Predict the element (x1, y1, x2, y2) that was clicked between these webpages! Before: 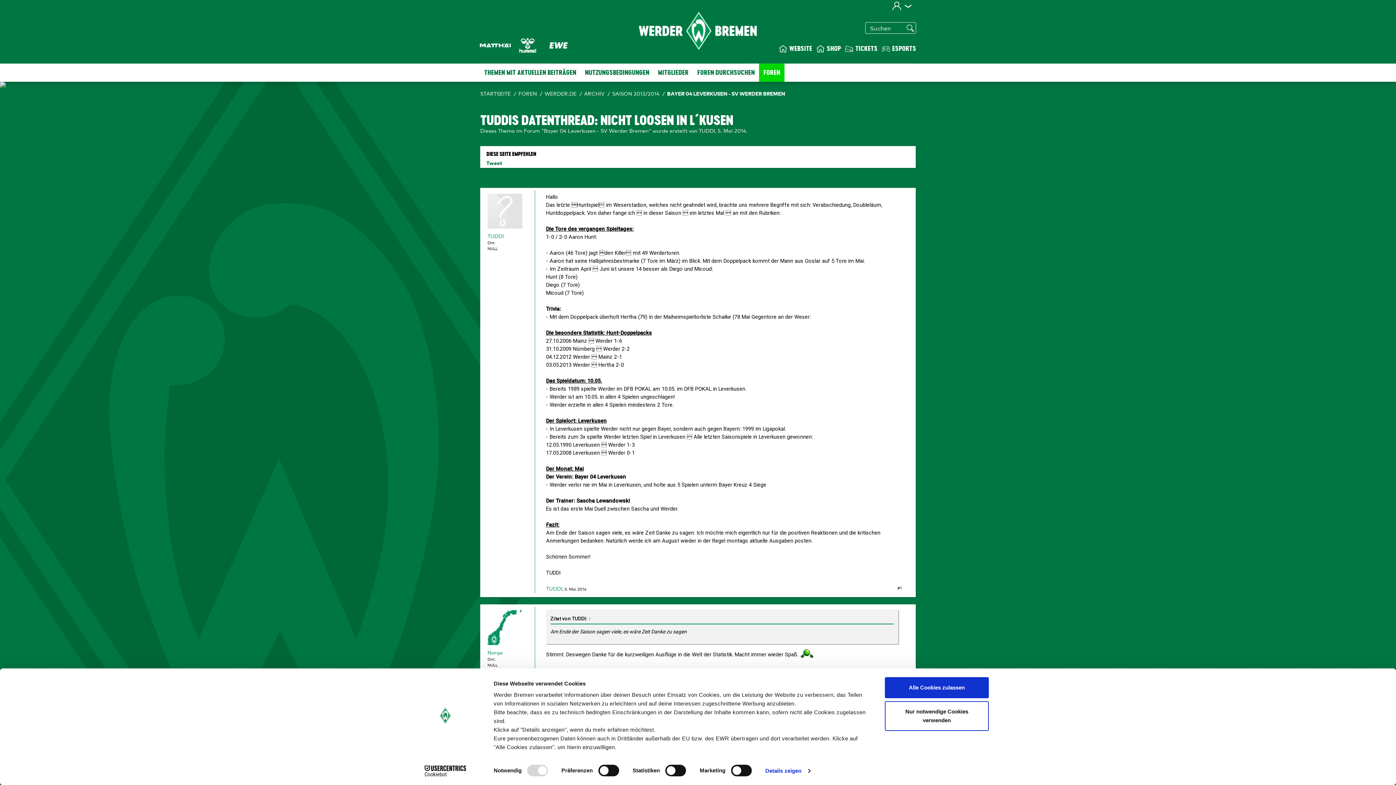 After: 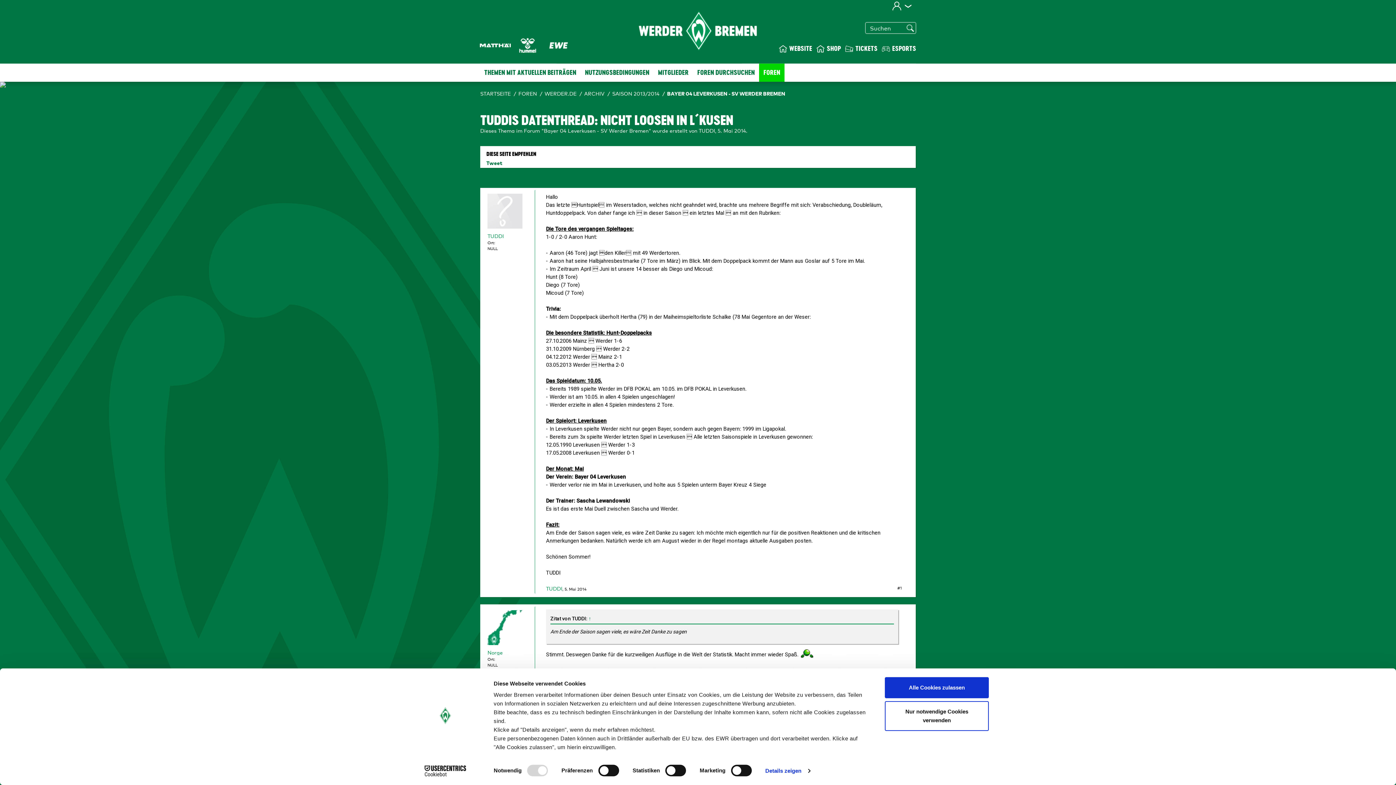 Action: bbox: (909, 90, 914, 95)